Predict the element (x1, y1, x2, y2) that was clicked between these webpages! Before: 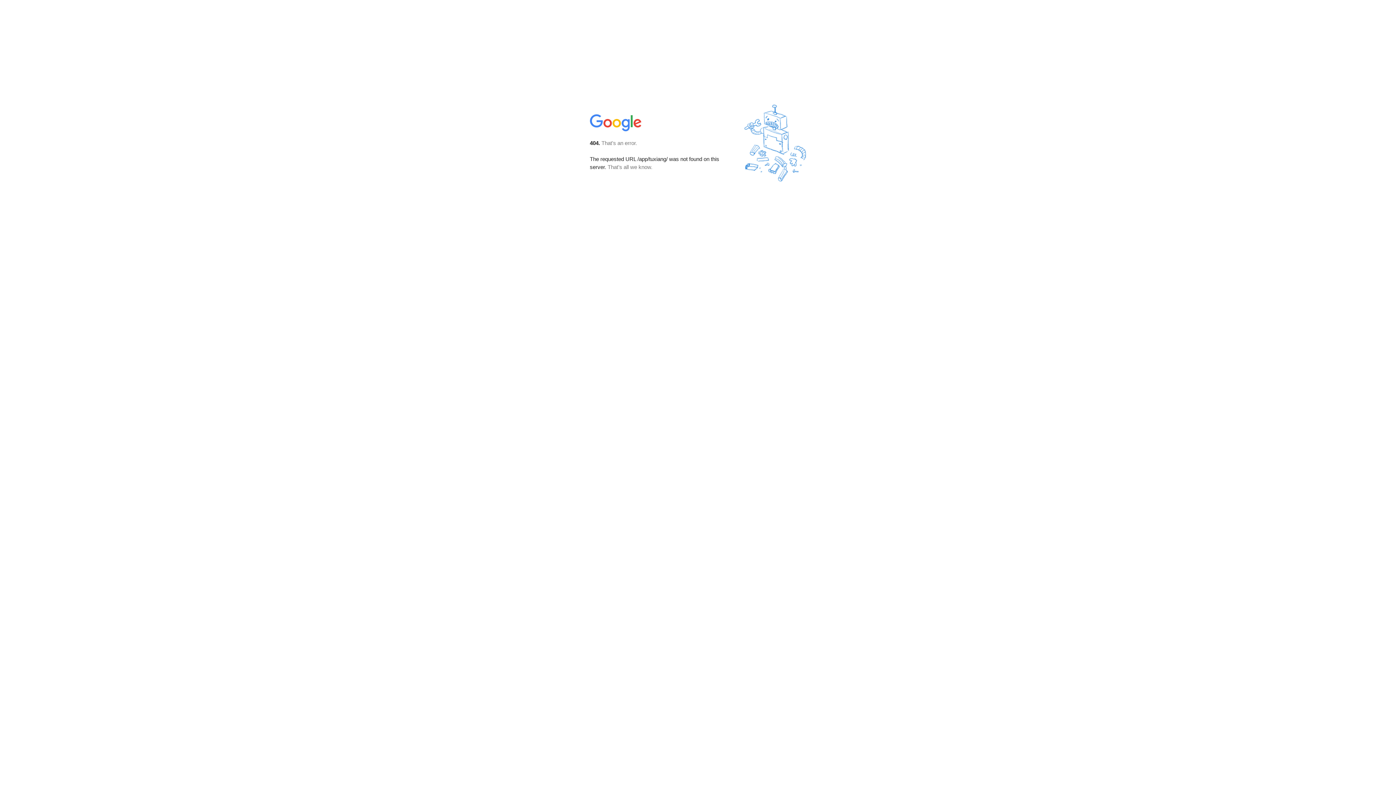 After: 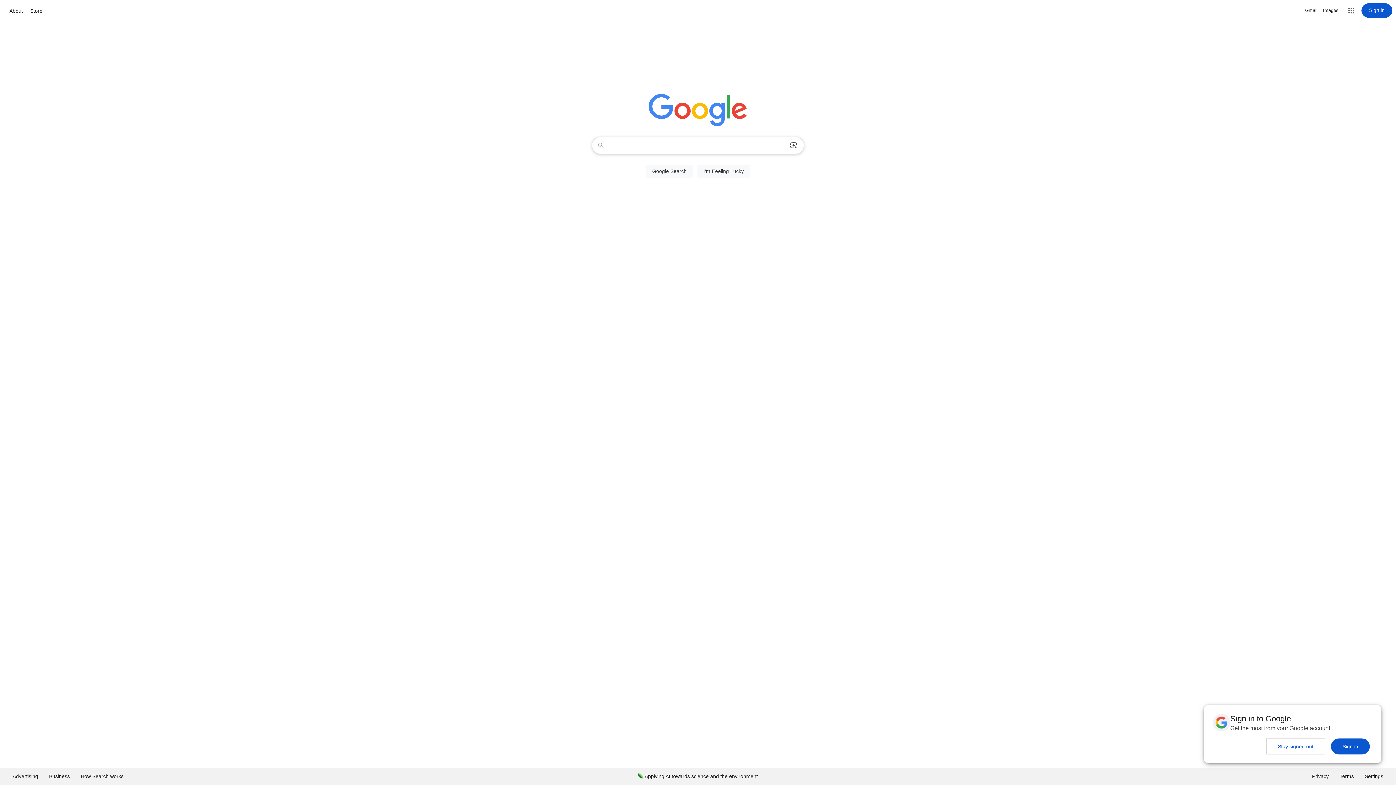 Action: bbox: (590, 127, 642, 134)